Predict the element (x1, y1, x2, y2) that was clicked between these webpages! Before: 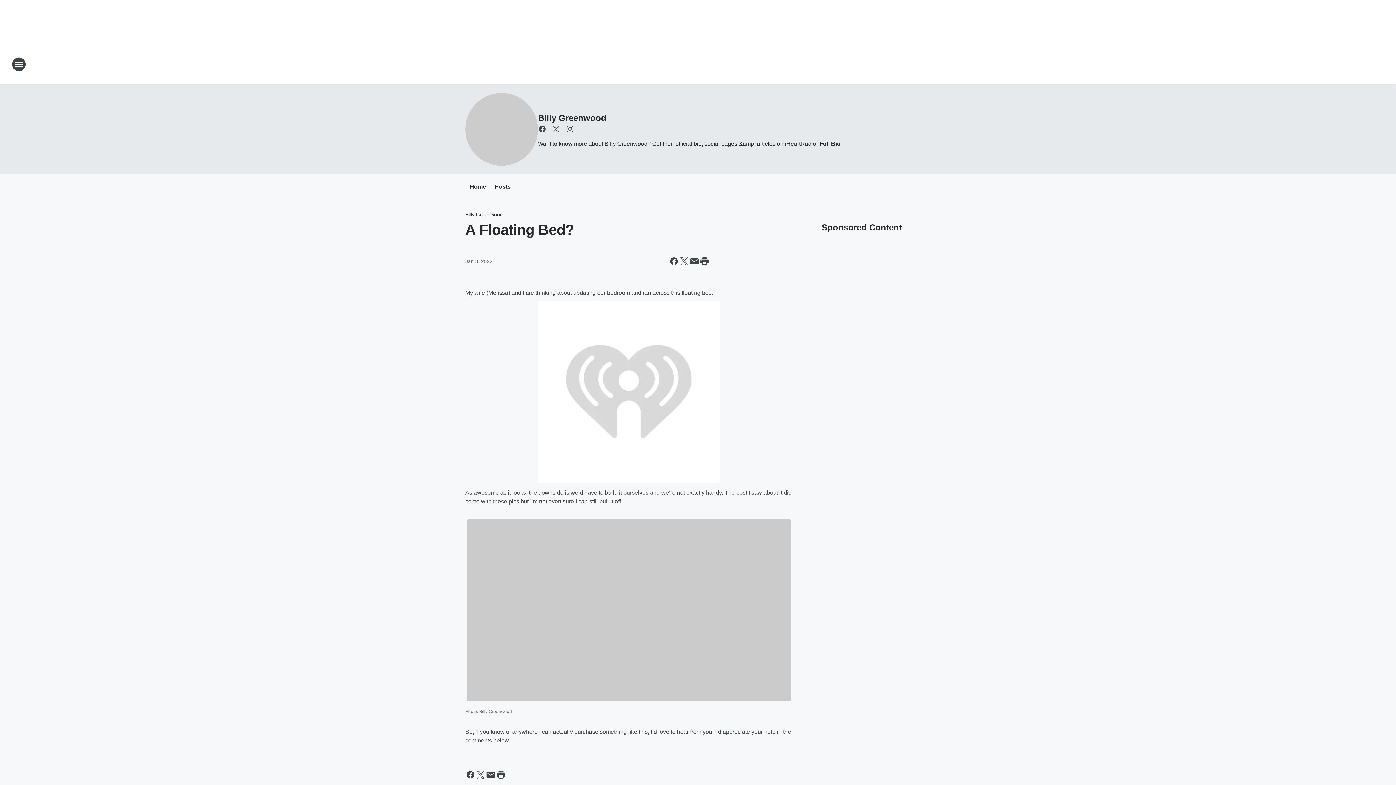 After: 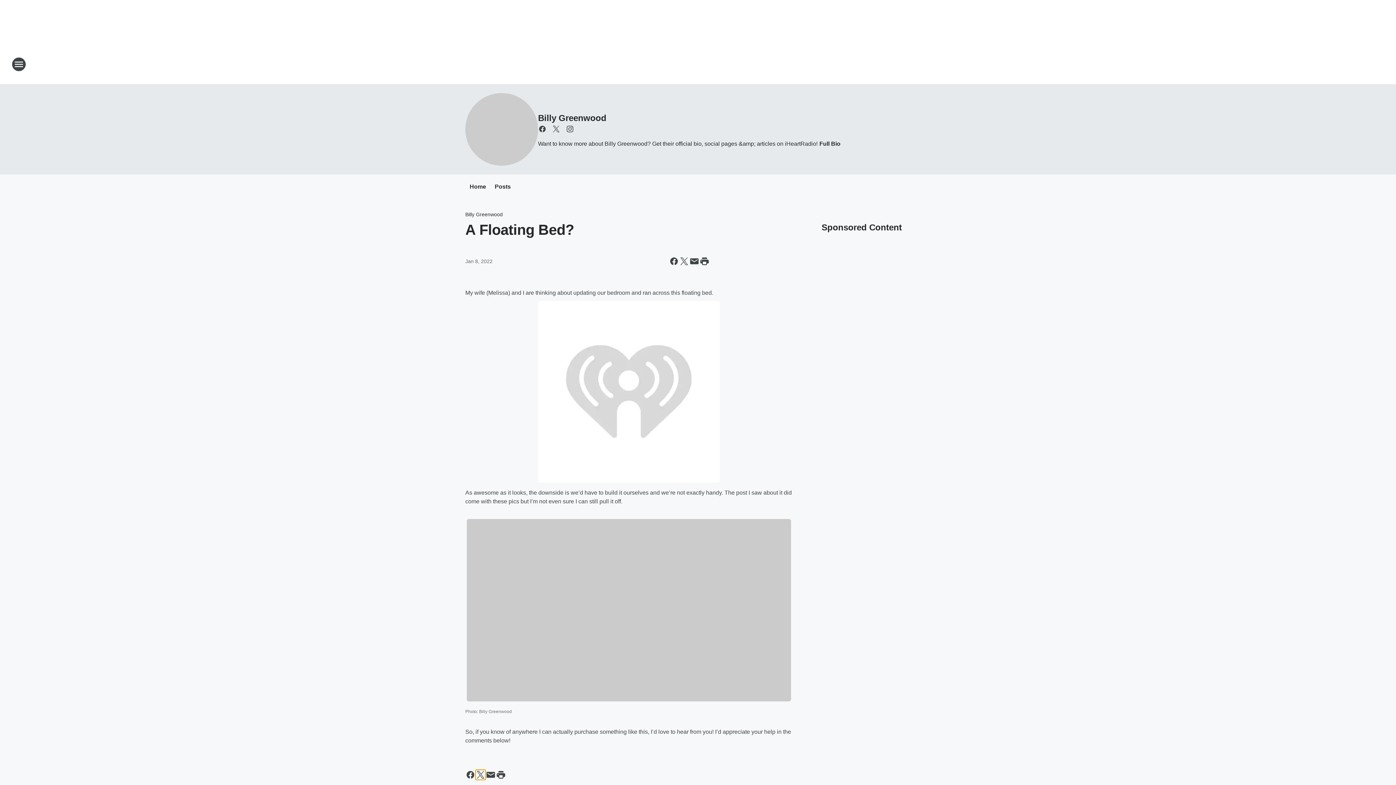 Action: label: Share this page on X bbox: (475, 770, 485, 780)